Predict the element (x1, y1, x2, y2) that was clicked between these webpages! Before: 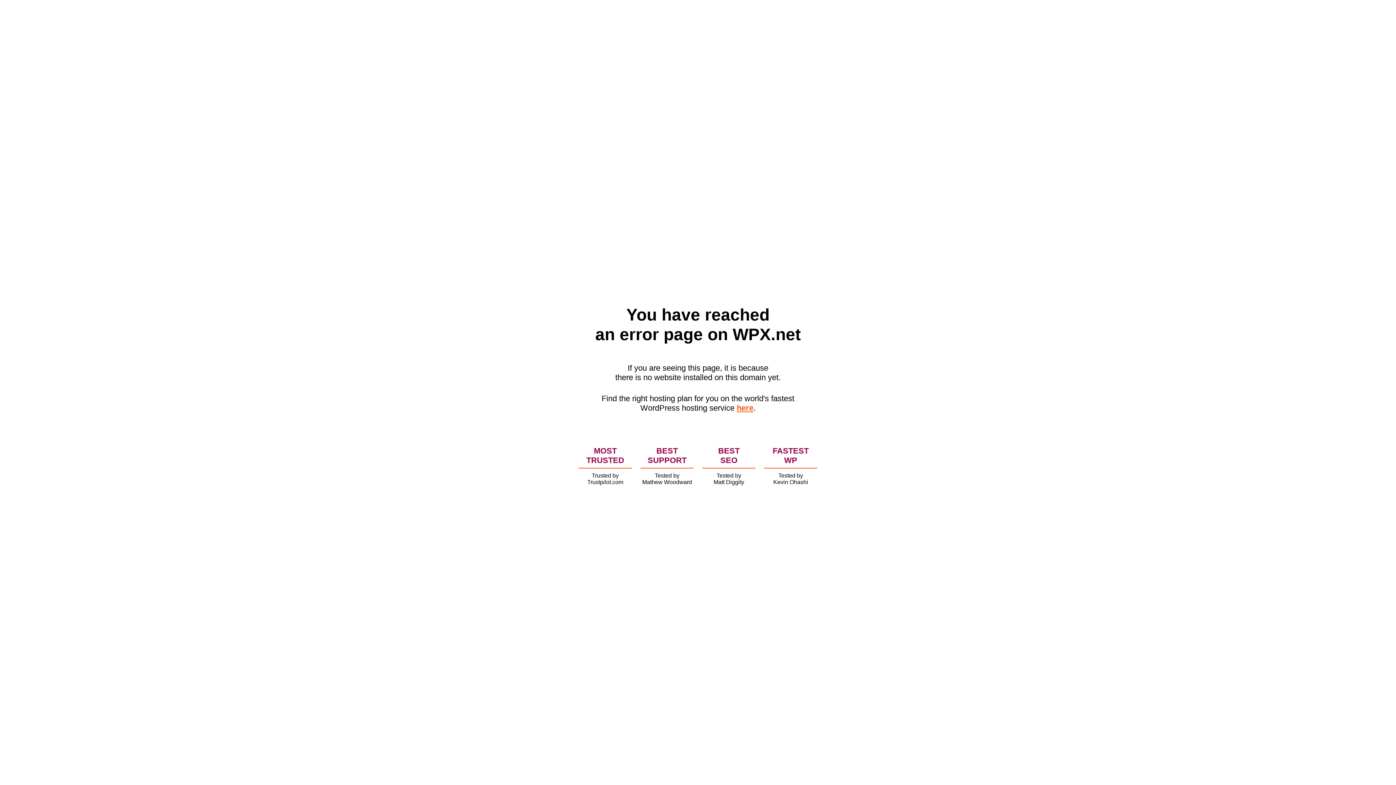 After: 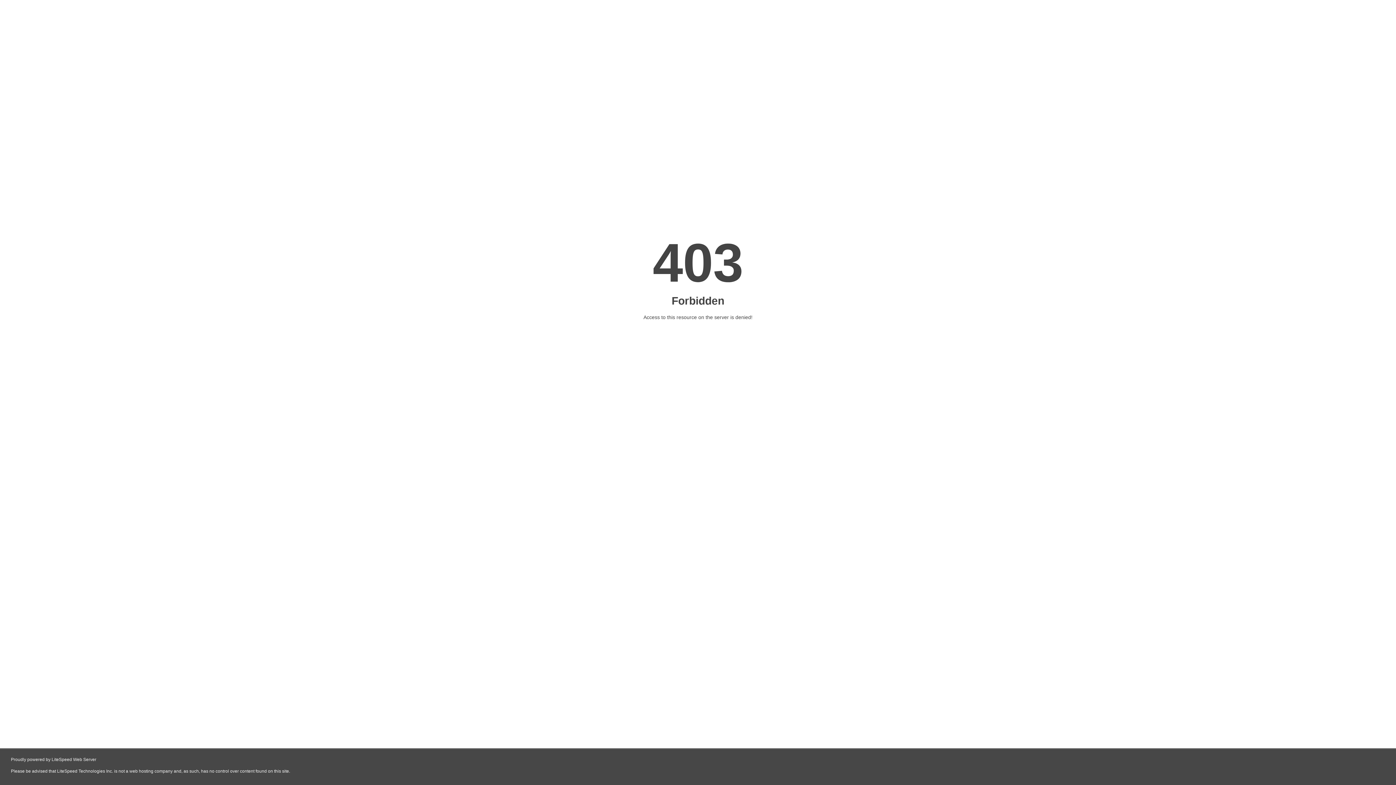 Action: label: here bbox: (736, 403, 753, 412)